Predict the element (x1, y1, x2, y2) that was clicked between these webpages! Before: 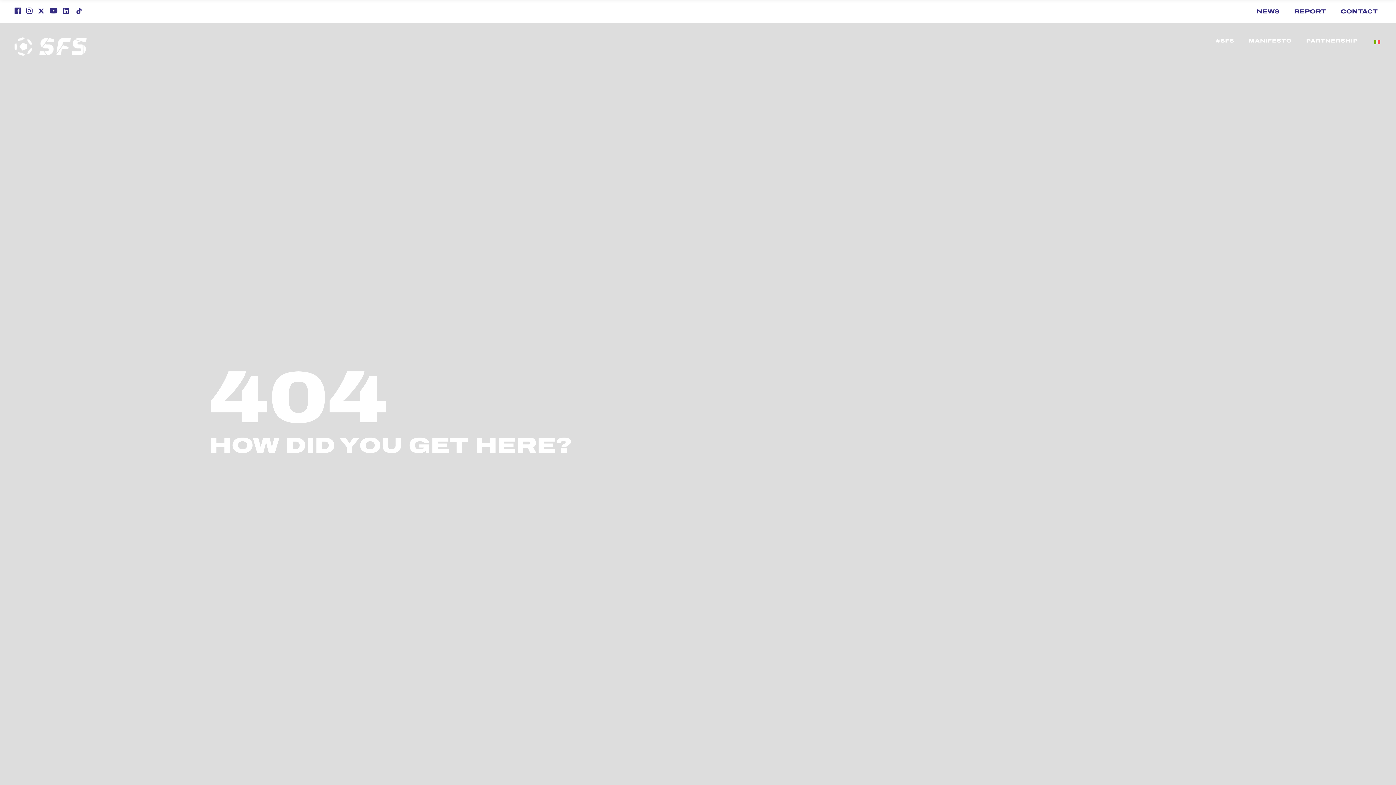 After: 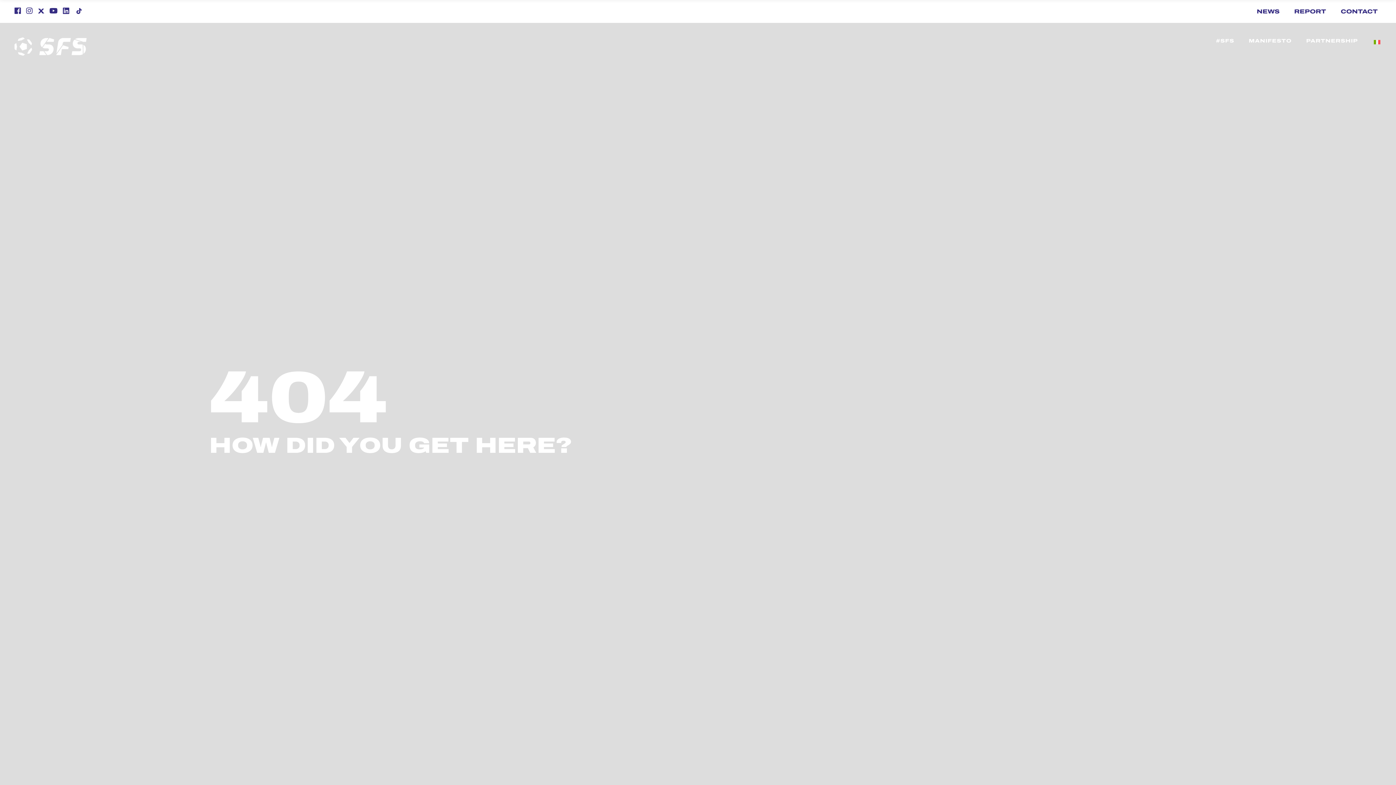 Action: bbox: (74, 9, 81, 14)